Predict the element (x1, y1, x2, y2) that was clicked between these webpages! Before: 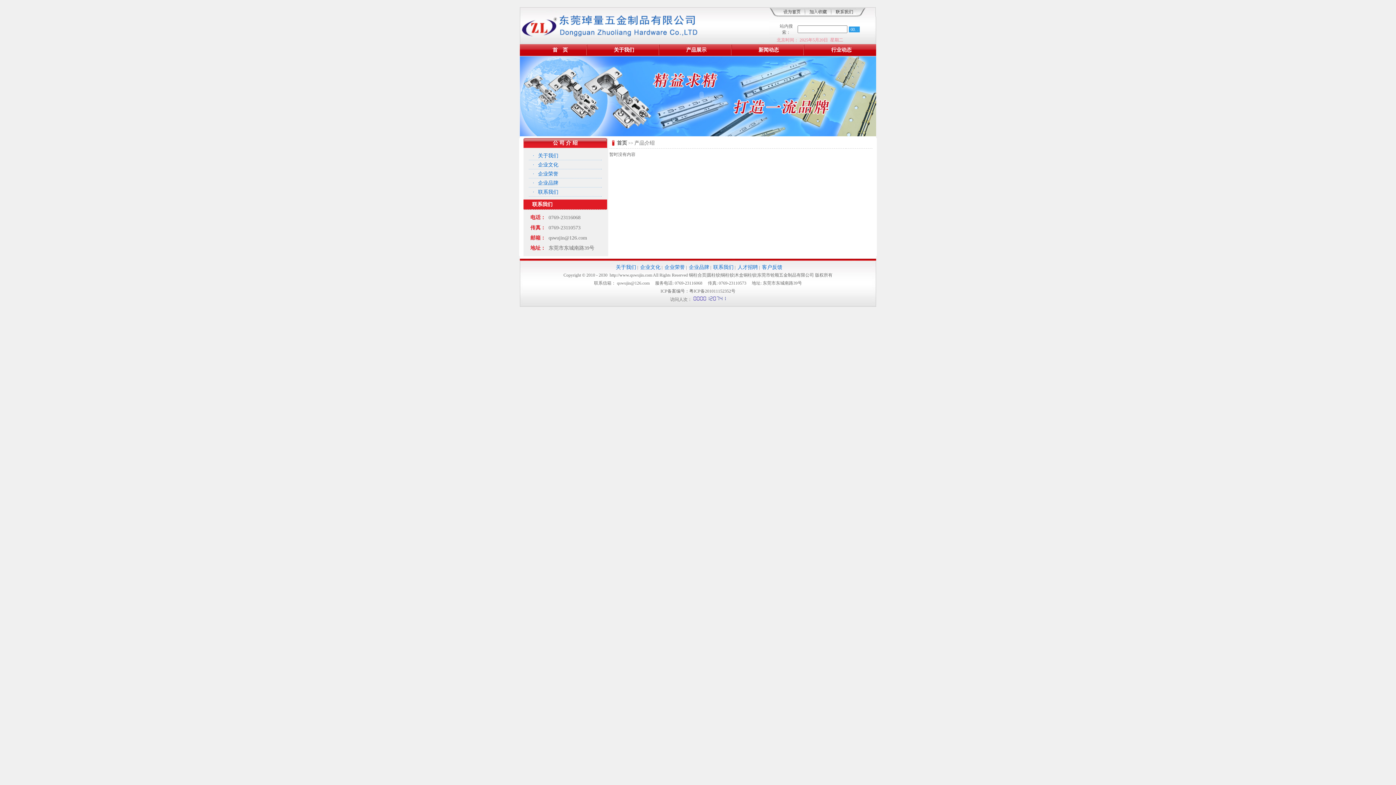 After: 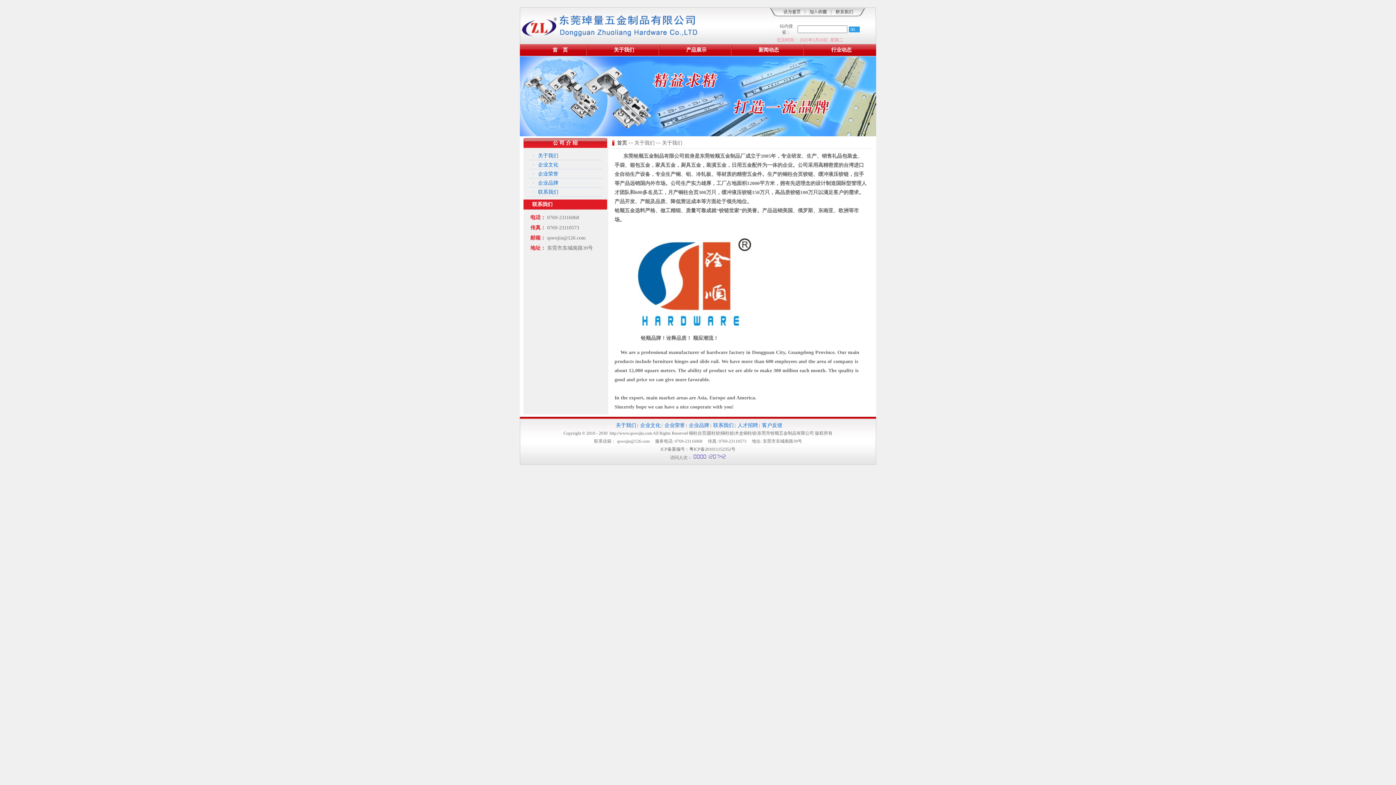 Action: label: 关于我们 bbox: (616, 265, 636, 270)